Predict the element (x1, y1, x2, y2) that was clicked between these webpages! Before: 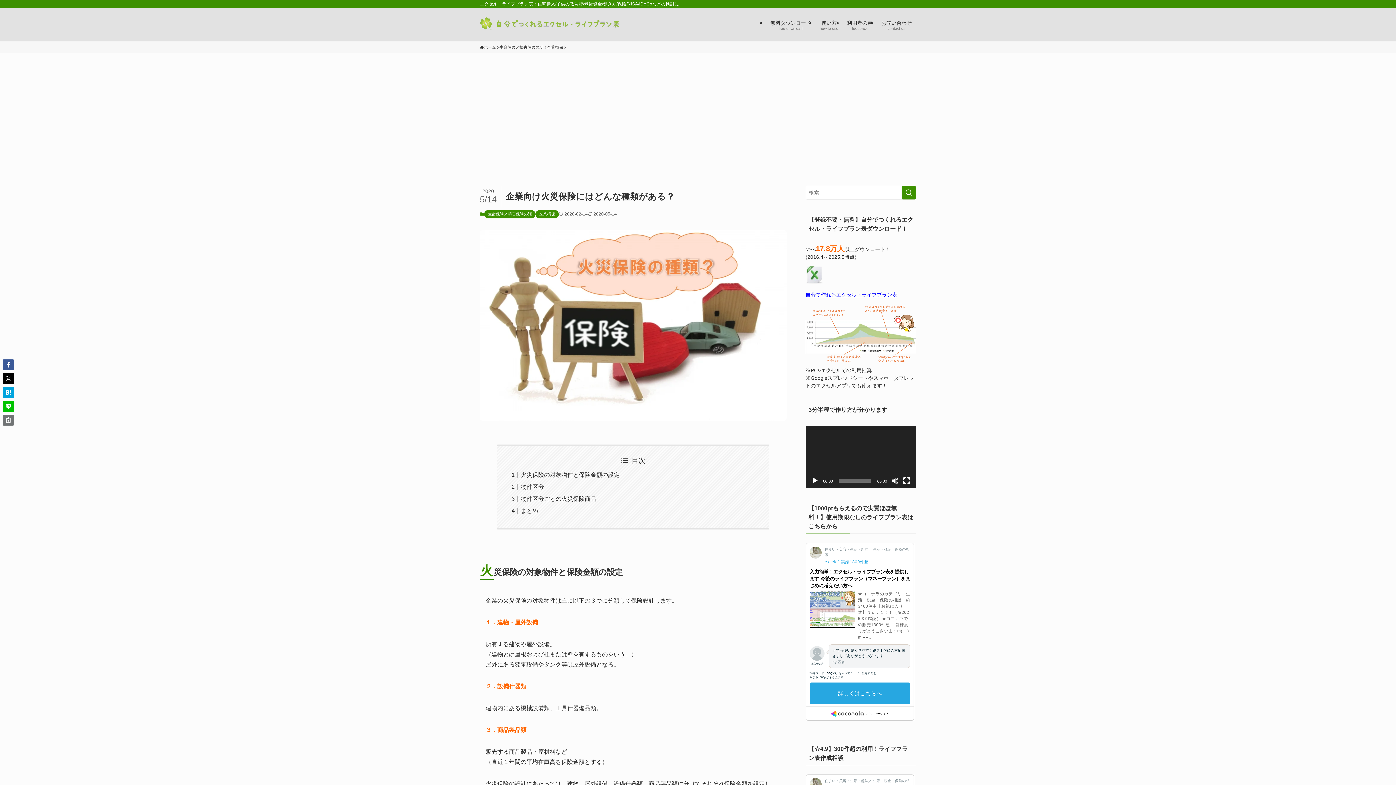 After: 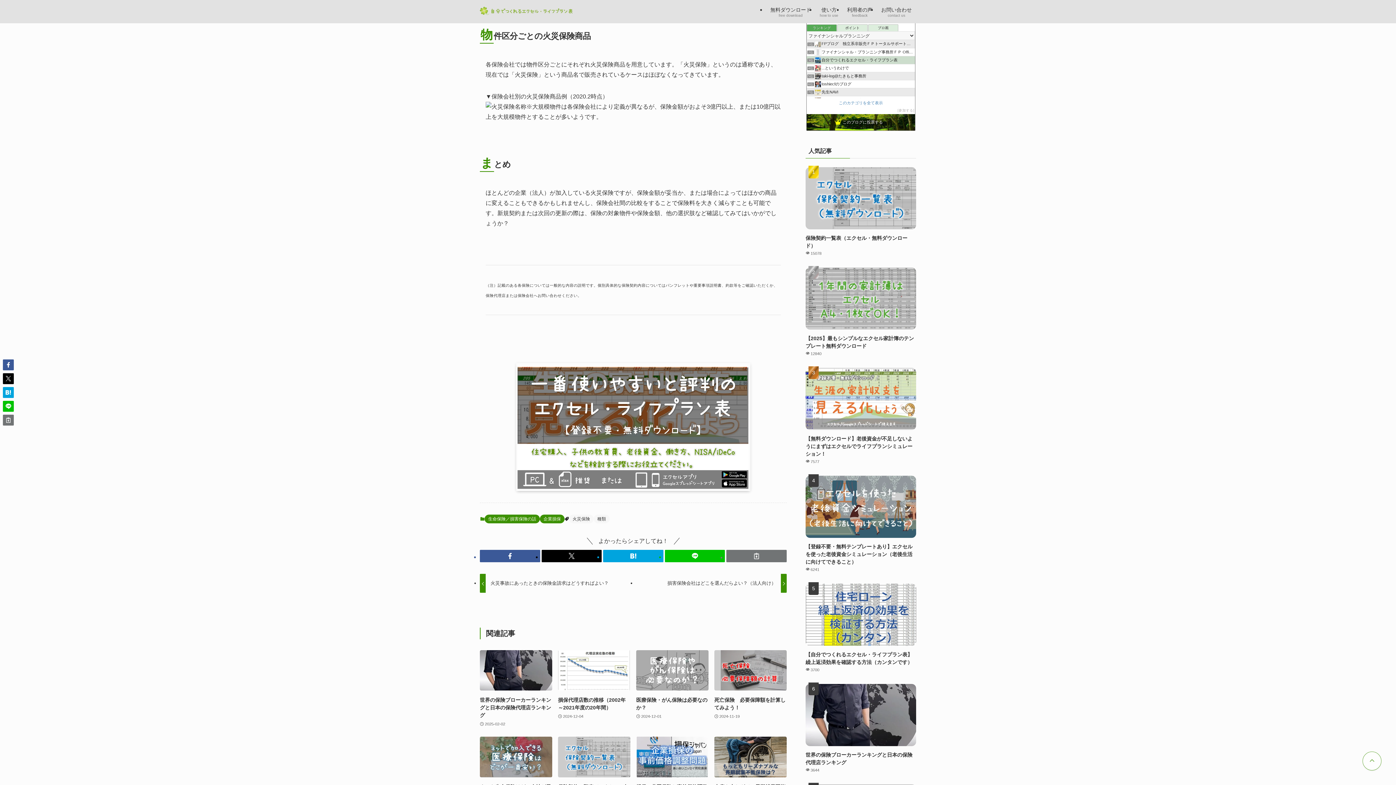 Action: bbox: (520, 495, 596, 502) label: 物件区分ごとの火災保険商品